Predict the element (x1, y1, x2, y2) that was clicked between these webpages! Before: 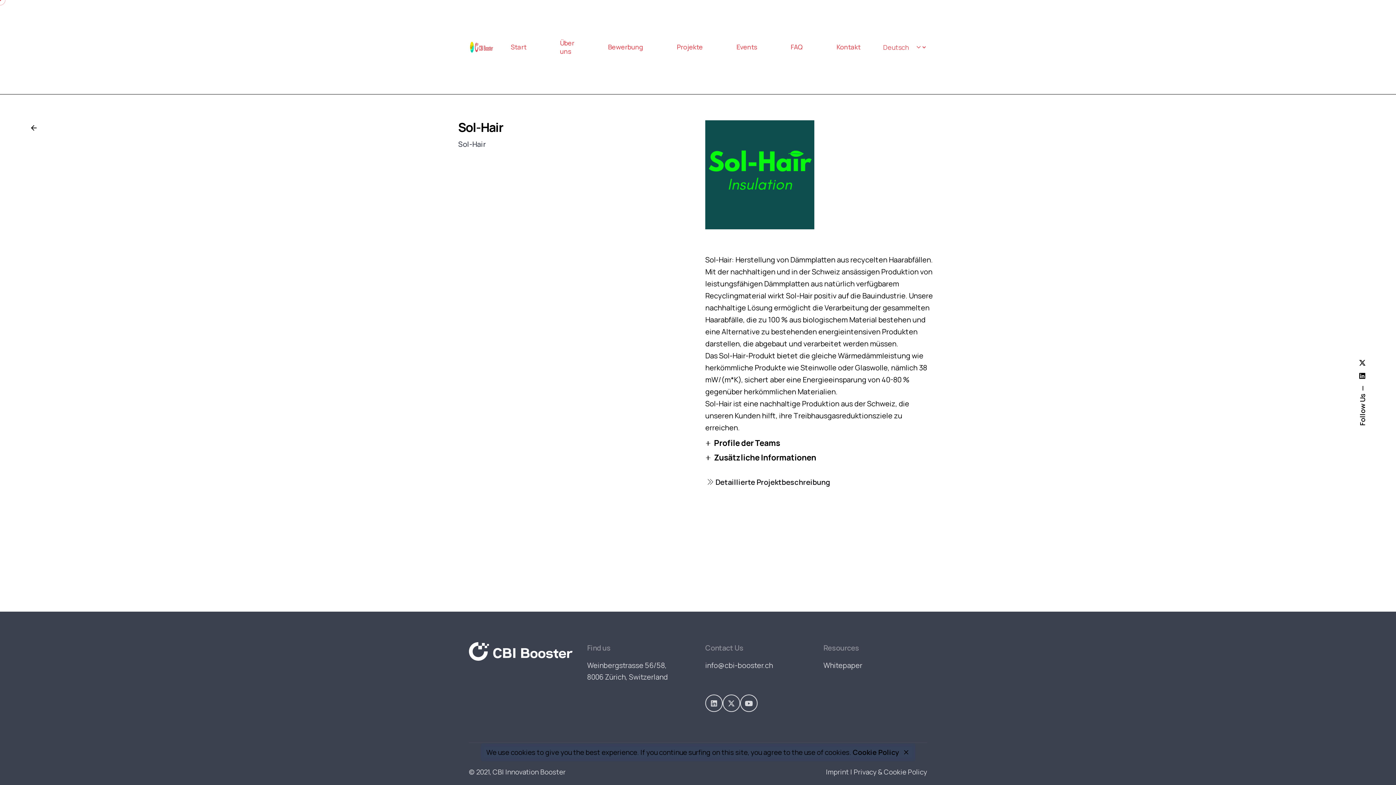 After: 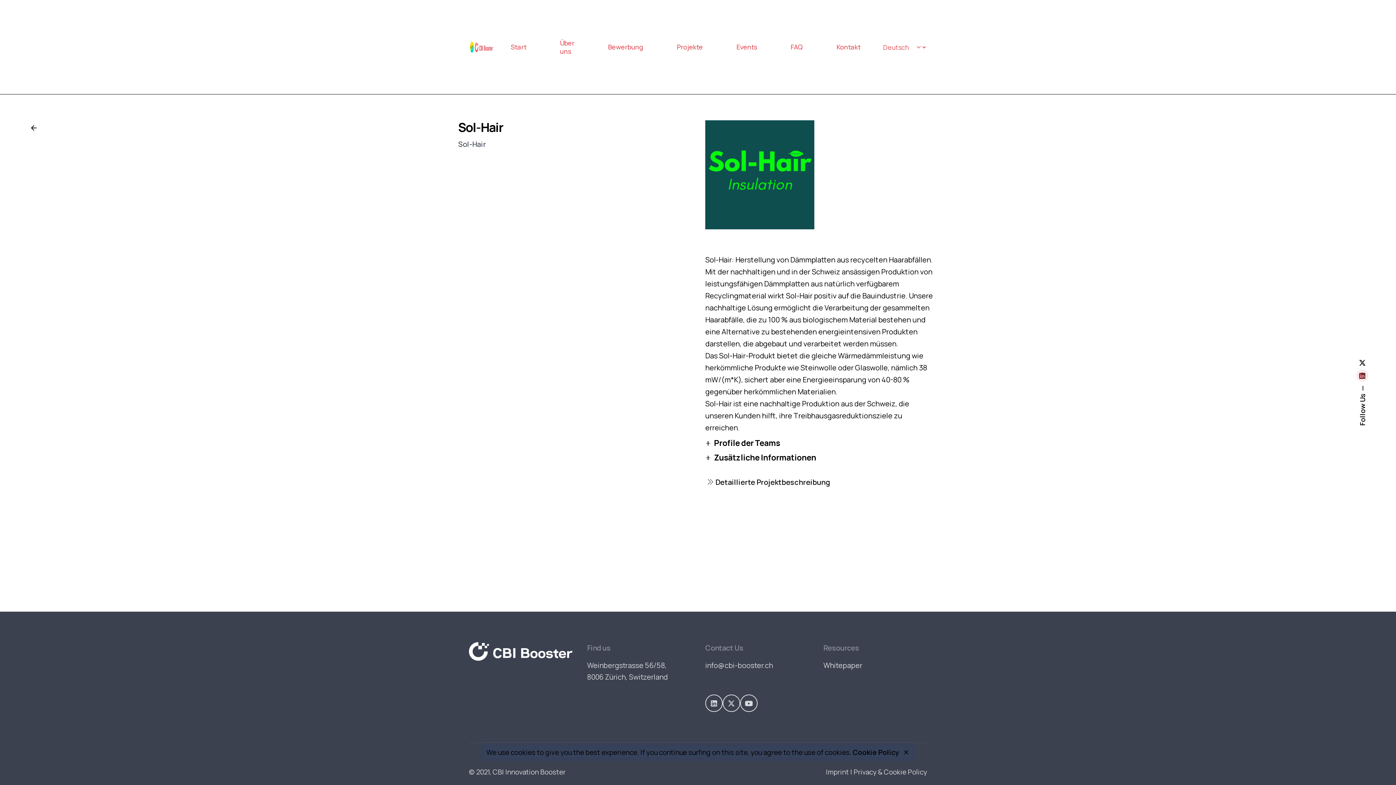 Action: bbox: (1358, 372, 1367, 379)